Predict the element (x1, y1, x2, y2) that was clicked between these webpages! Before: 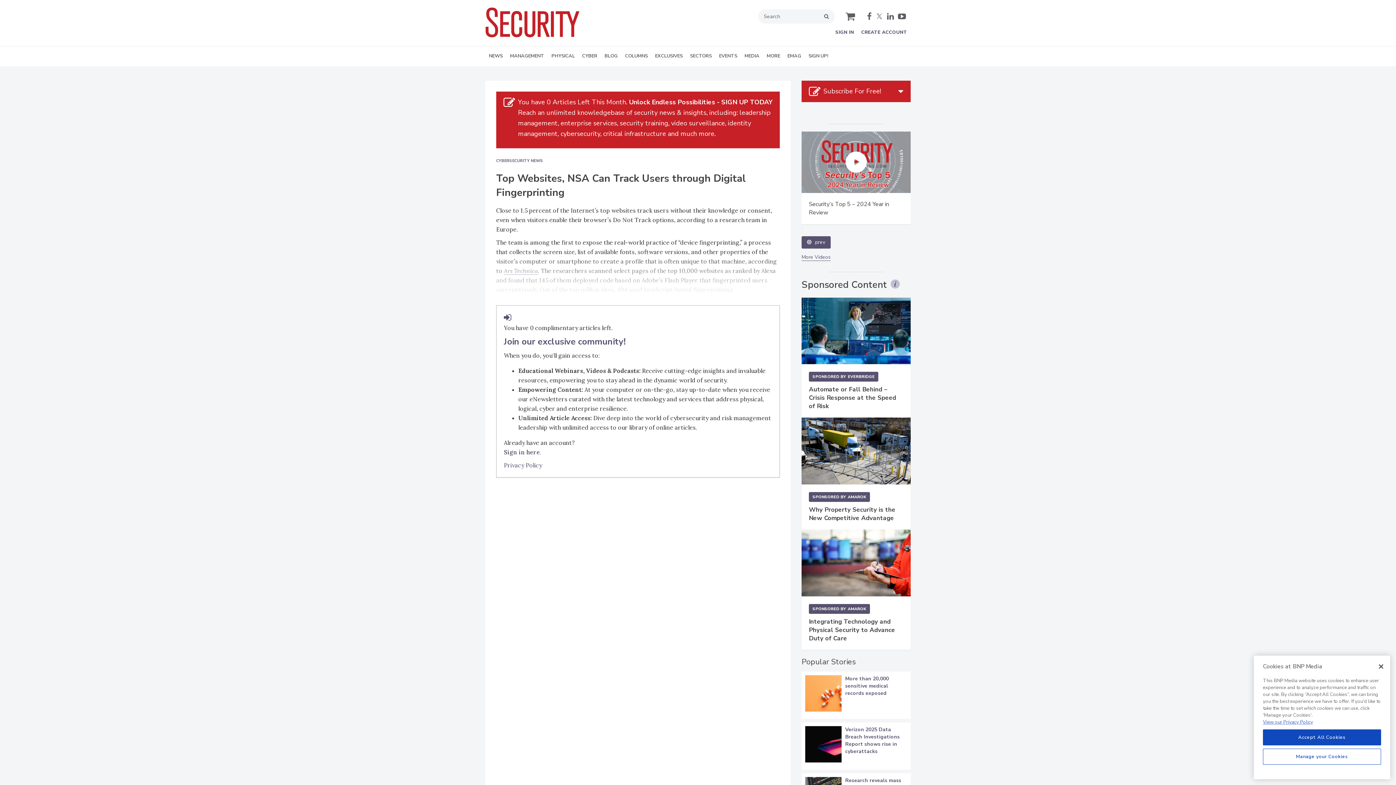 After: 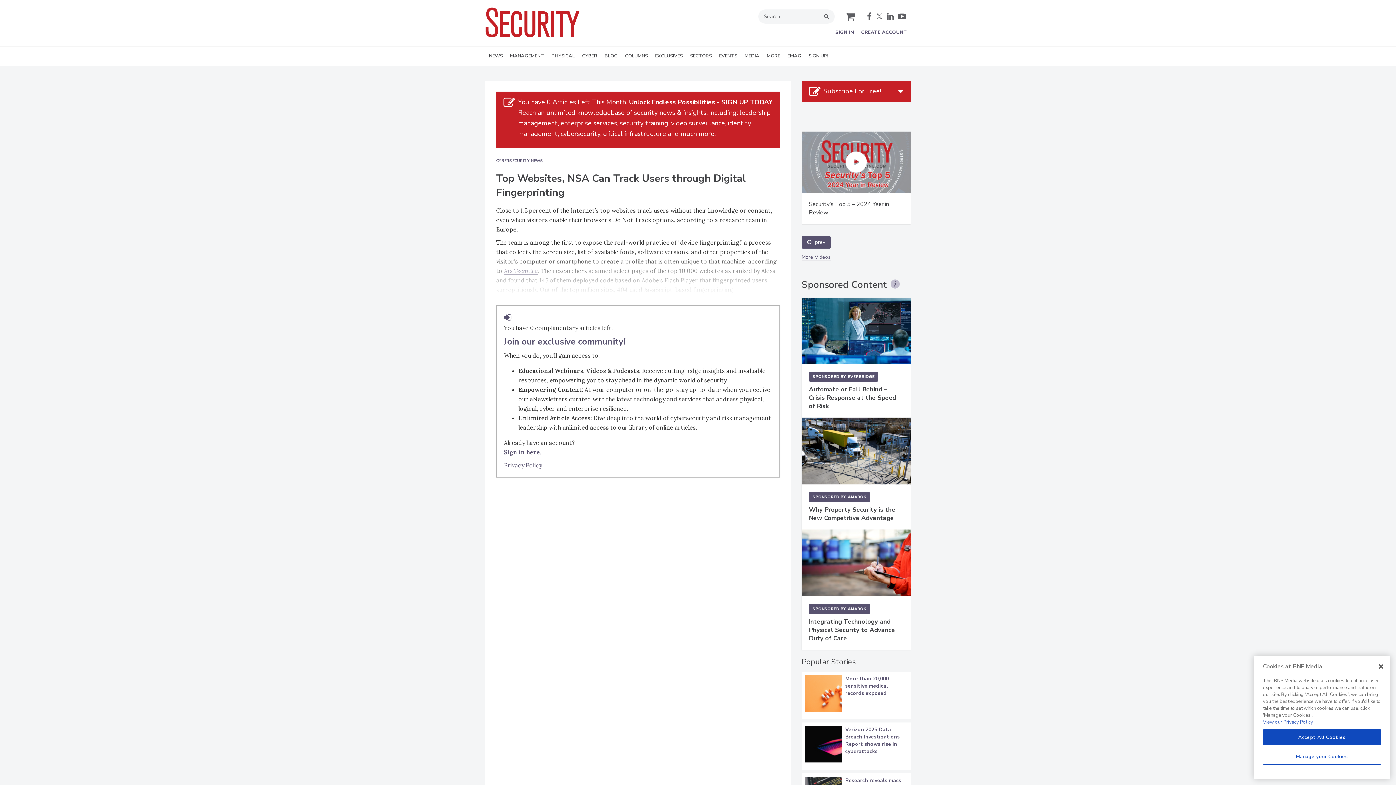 Action: label: facebook bbox: (867, 12, 872, 20)